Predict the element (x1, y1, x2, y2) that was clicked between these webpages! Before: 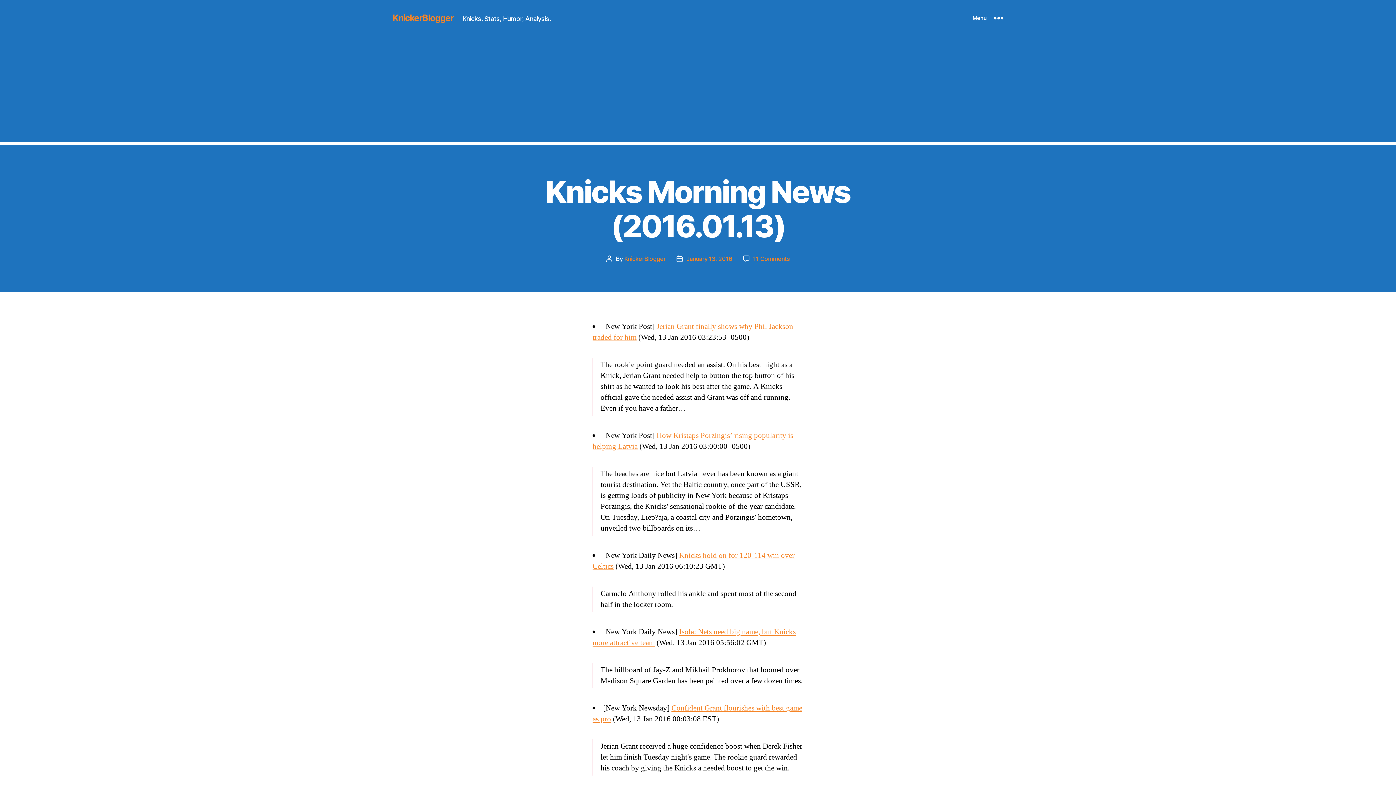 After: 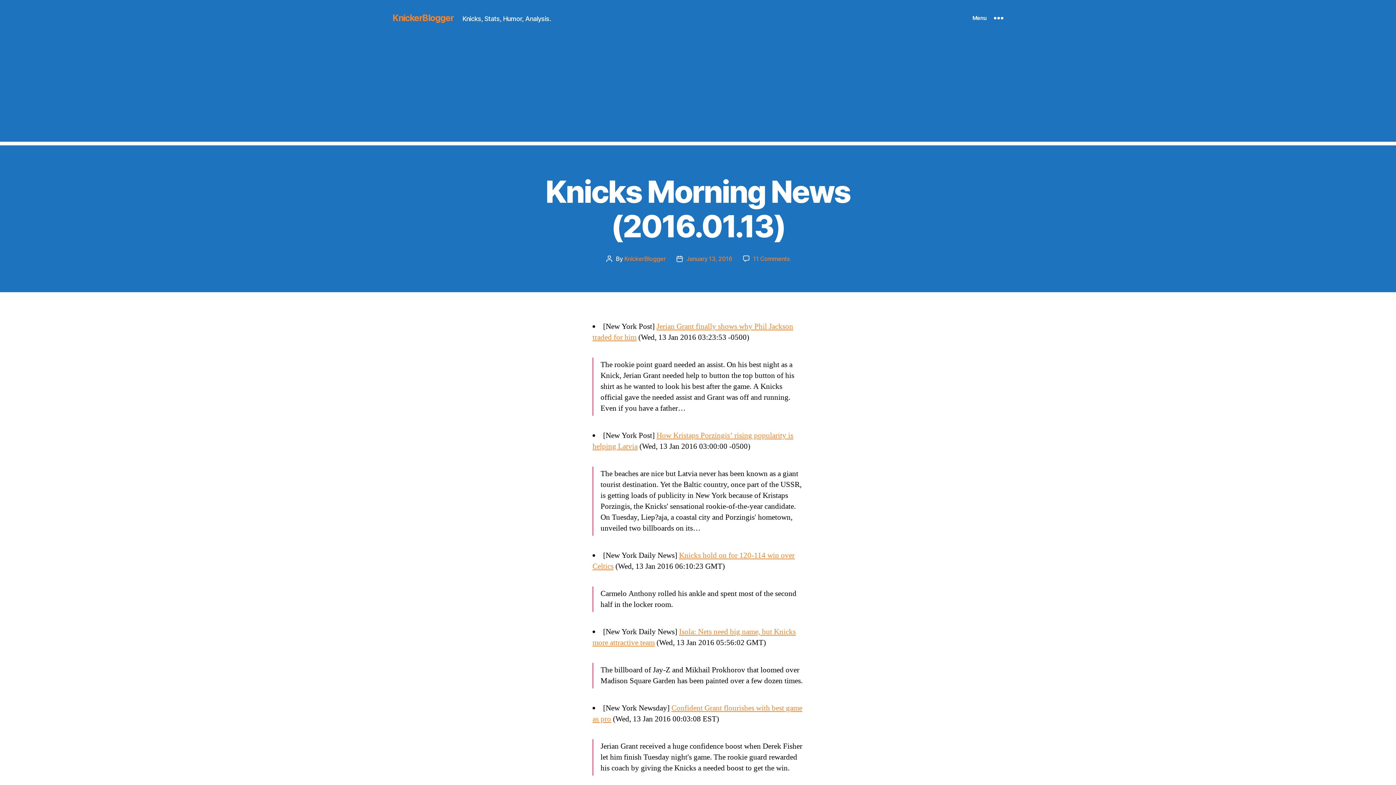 Action: bbox: (686, 255, 732, 262) label: January 13, 2016